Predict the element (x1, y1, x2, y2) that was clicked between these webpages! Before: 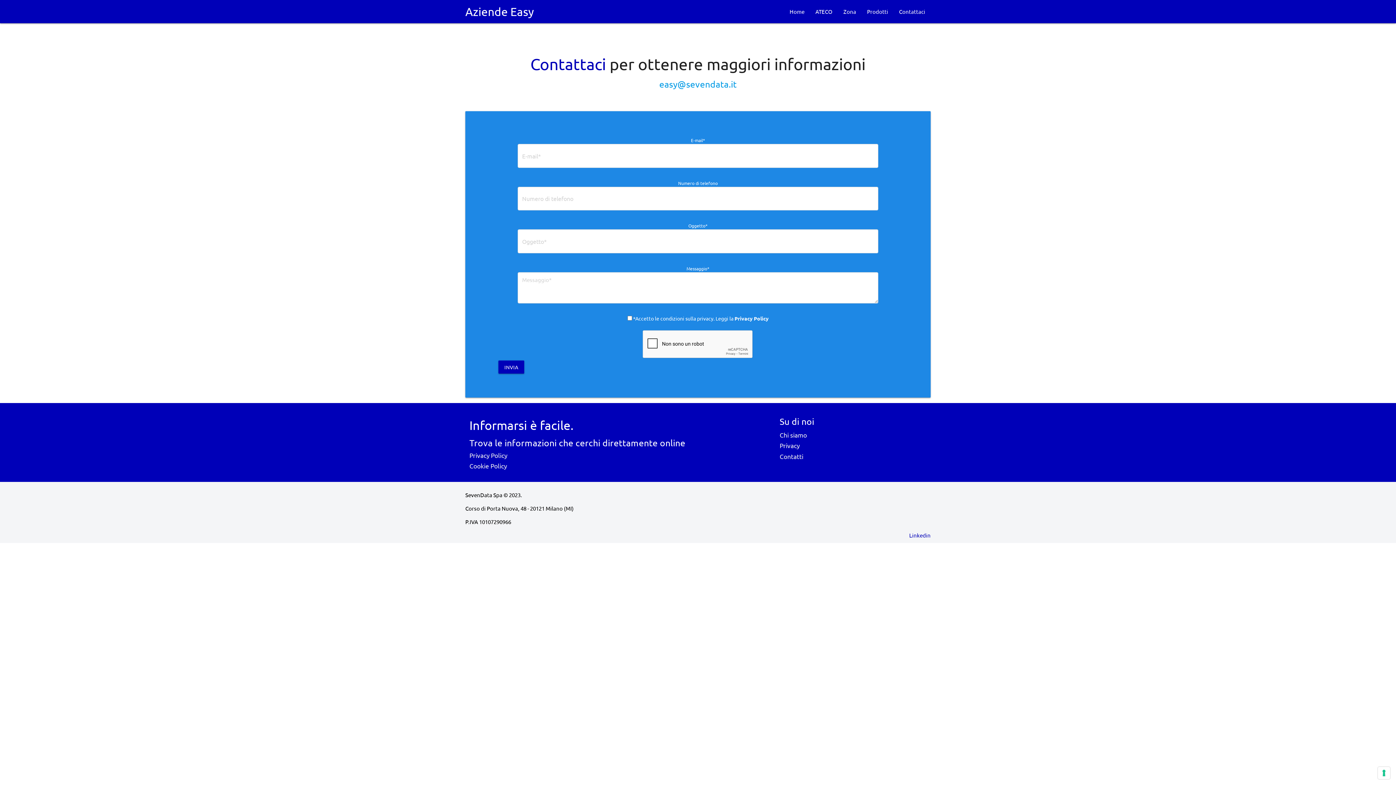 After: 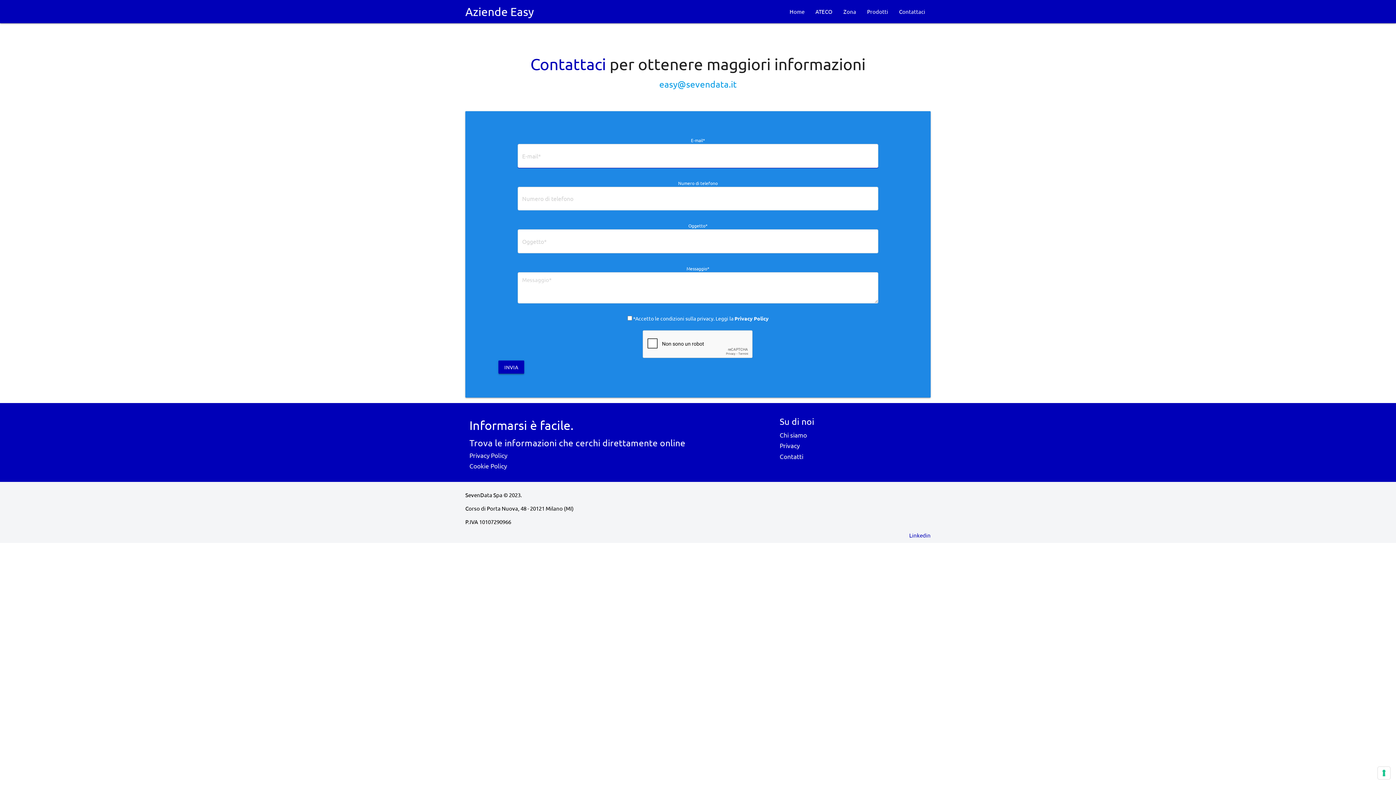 Action: bbox: (498, 360, 524, 373) label: INVIA